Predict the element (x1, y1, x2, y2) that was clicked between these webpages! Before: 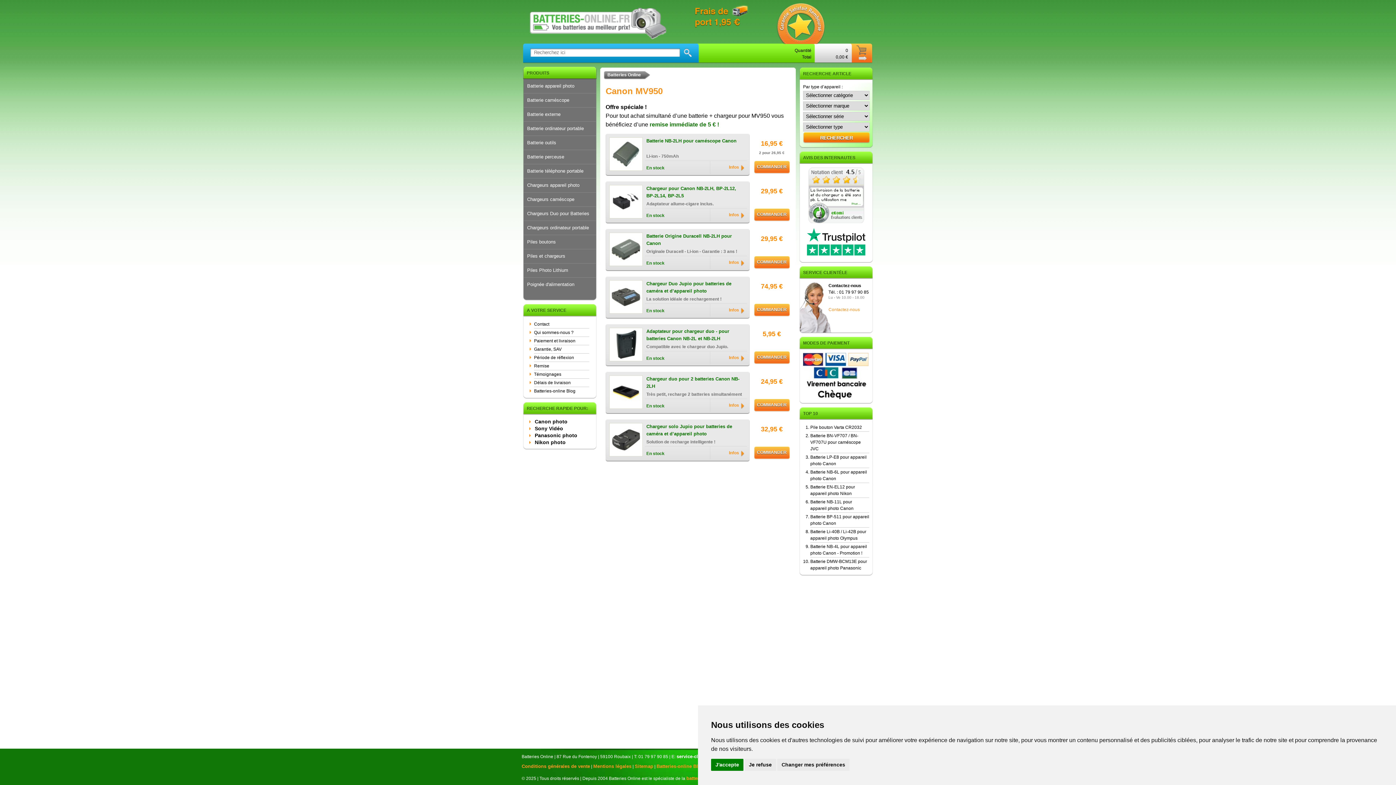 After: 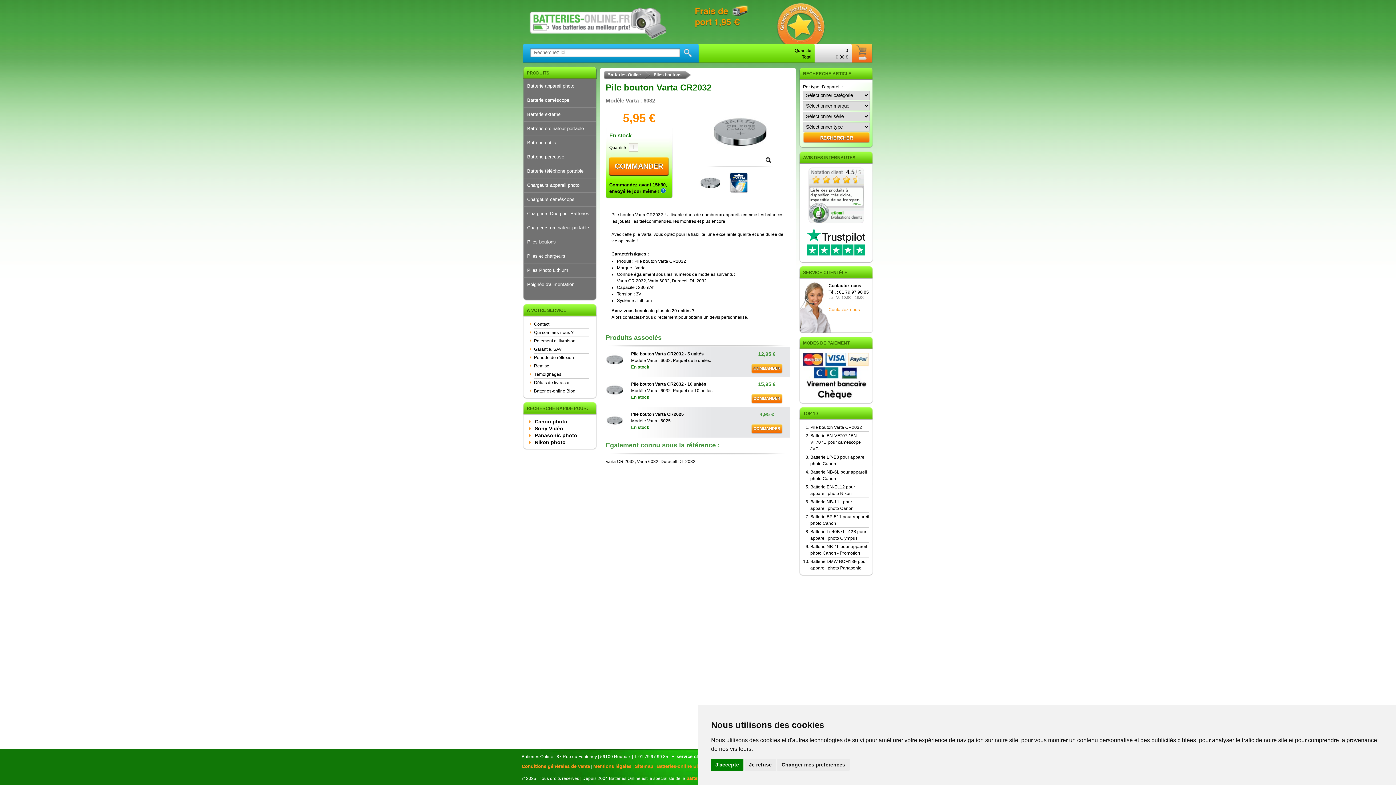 Action: bbox: (810, 424, 862, 430) label: Pile bouton Varta CR2032